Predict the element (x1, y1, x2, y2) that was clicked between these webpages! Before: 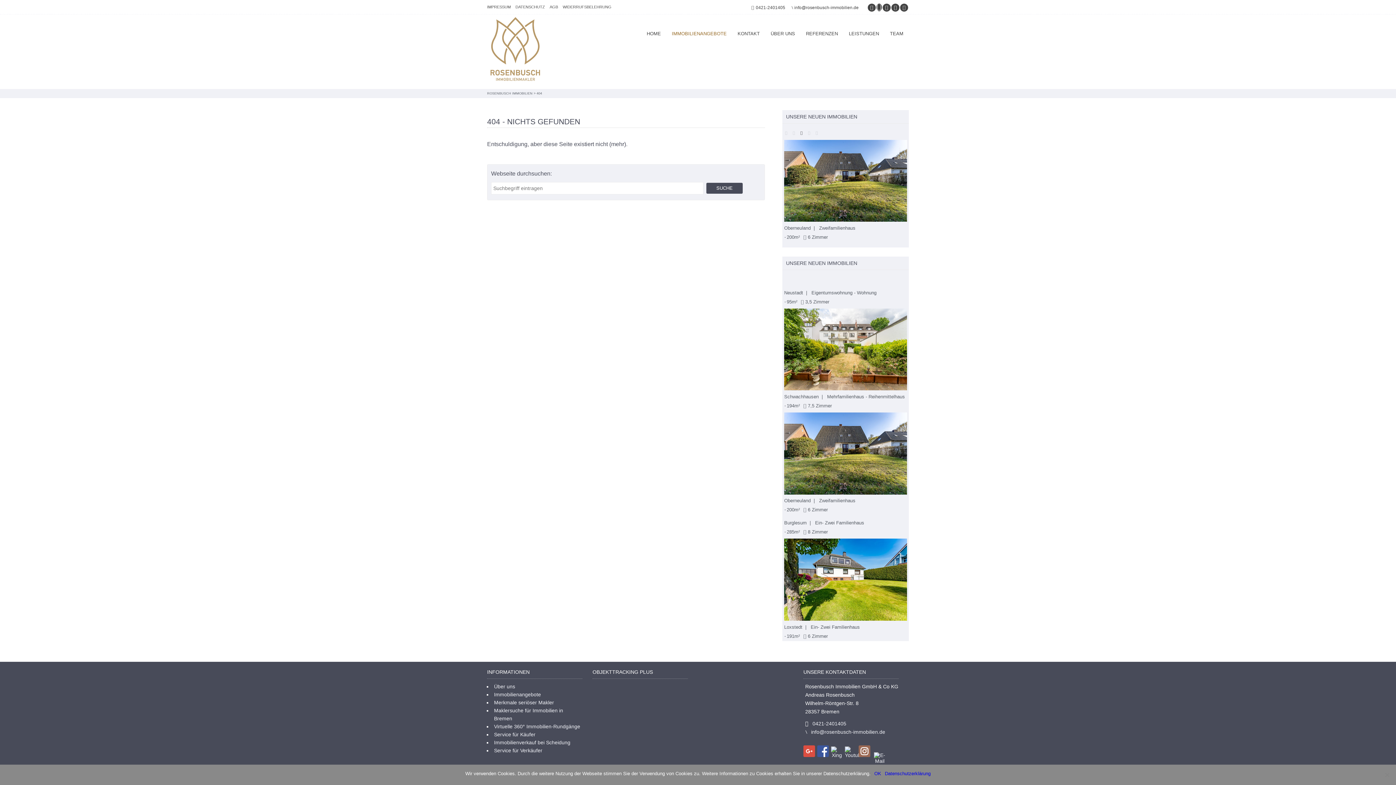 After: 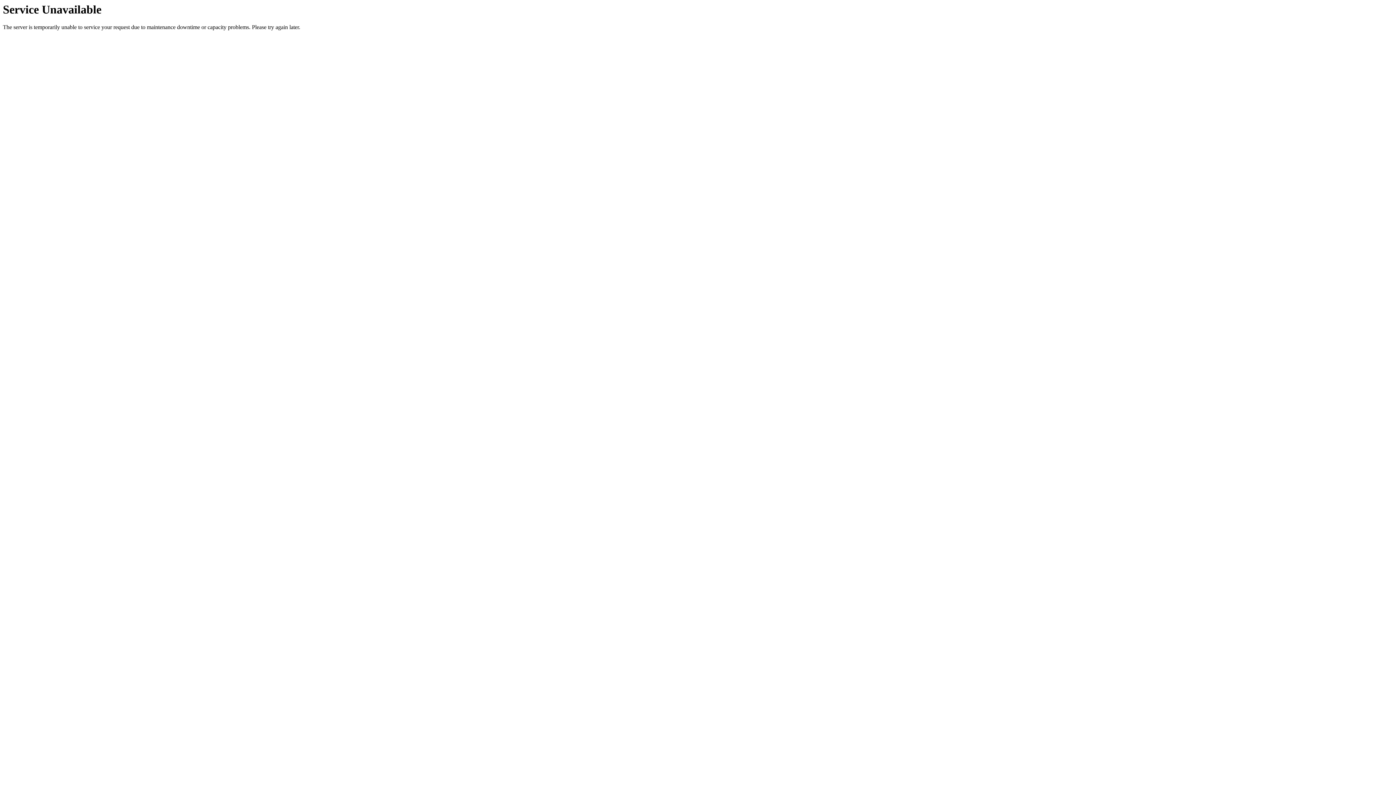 Action: label: Service für Verkäufer bbox: (494, 666, 542, 671)